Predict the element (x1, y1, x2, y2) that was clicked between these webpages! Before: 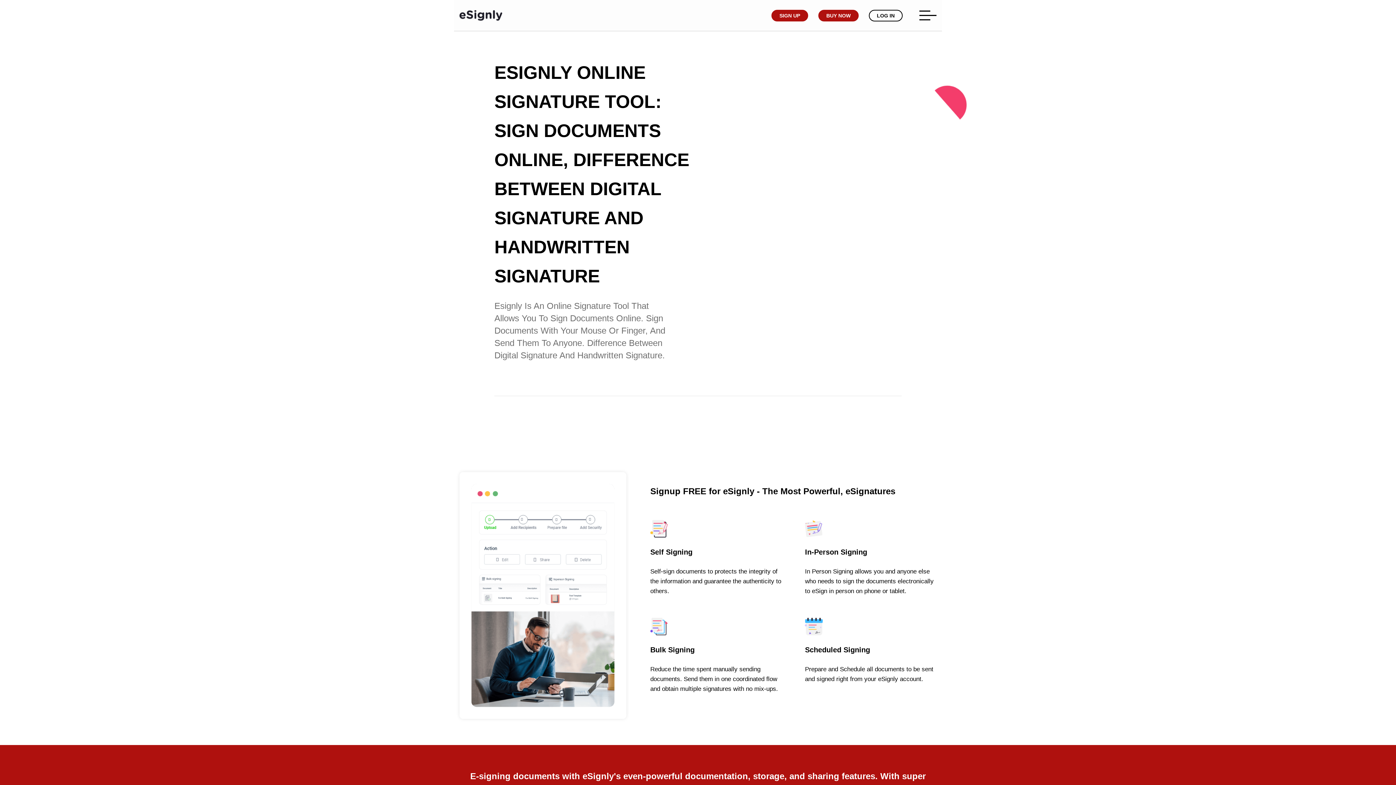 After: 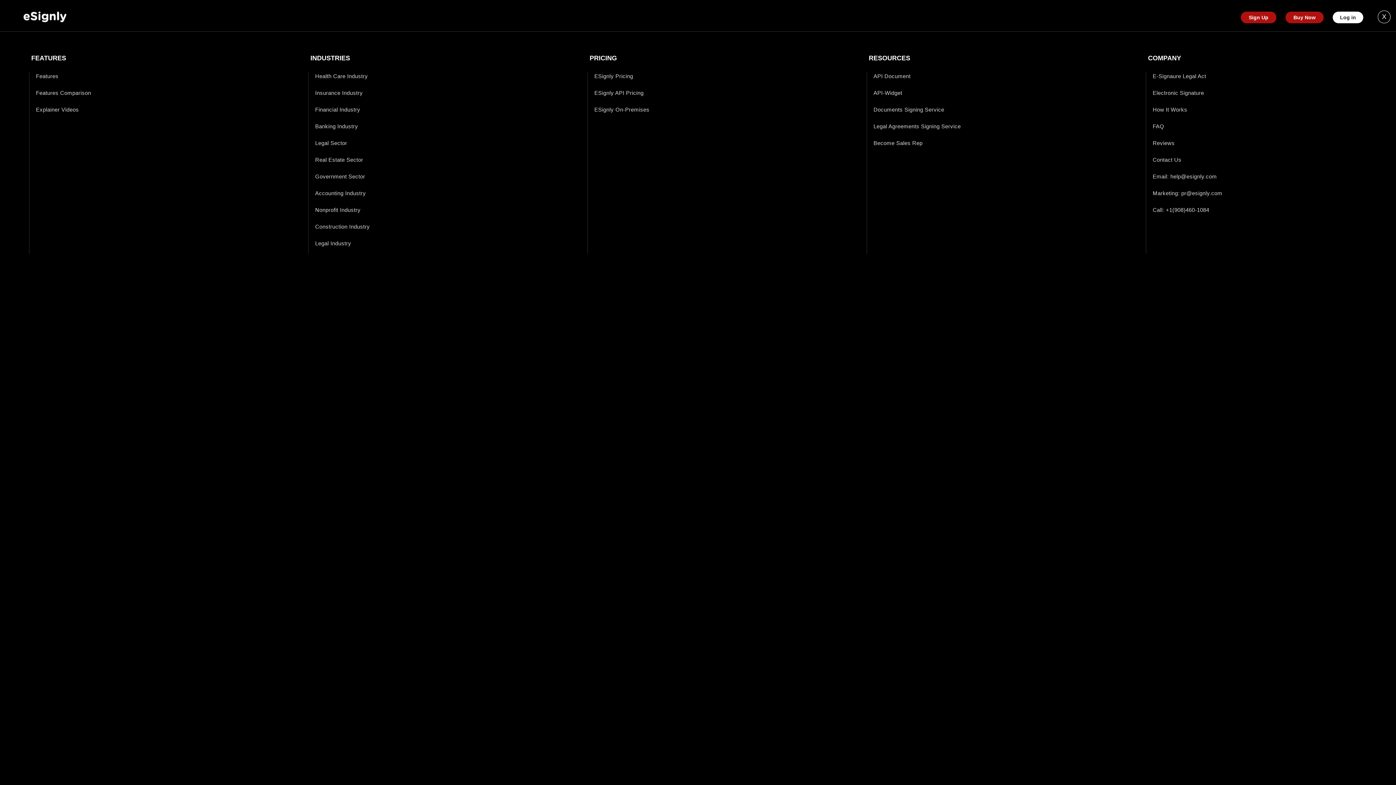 Action: label: menu bbox: (919, 10, 936, 20)